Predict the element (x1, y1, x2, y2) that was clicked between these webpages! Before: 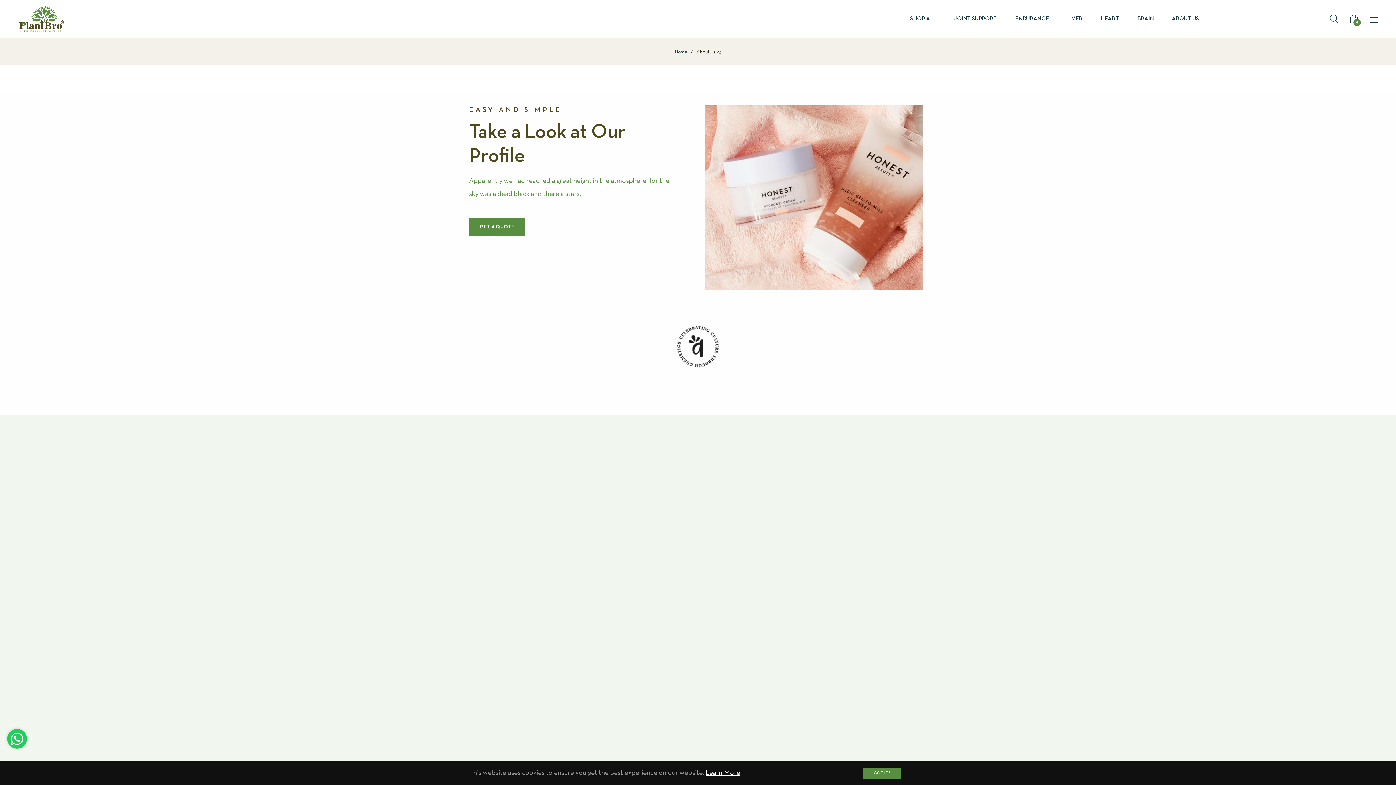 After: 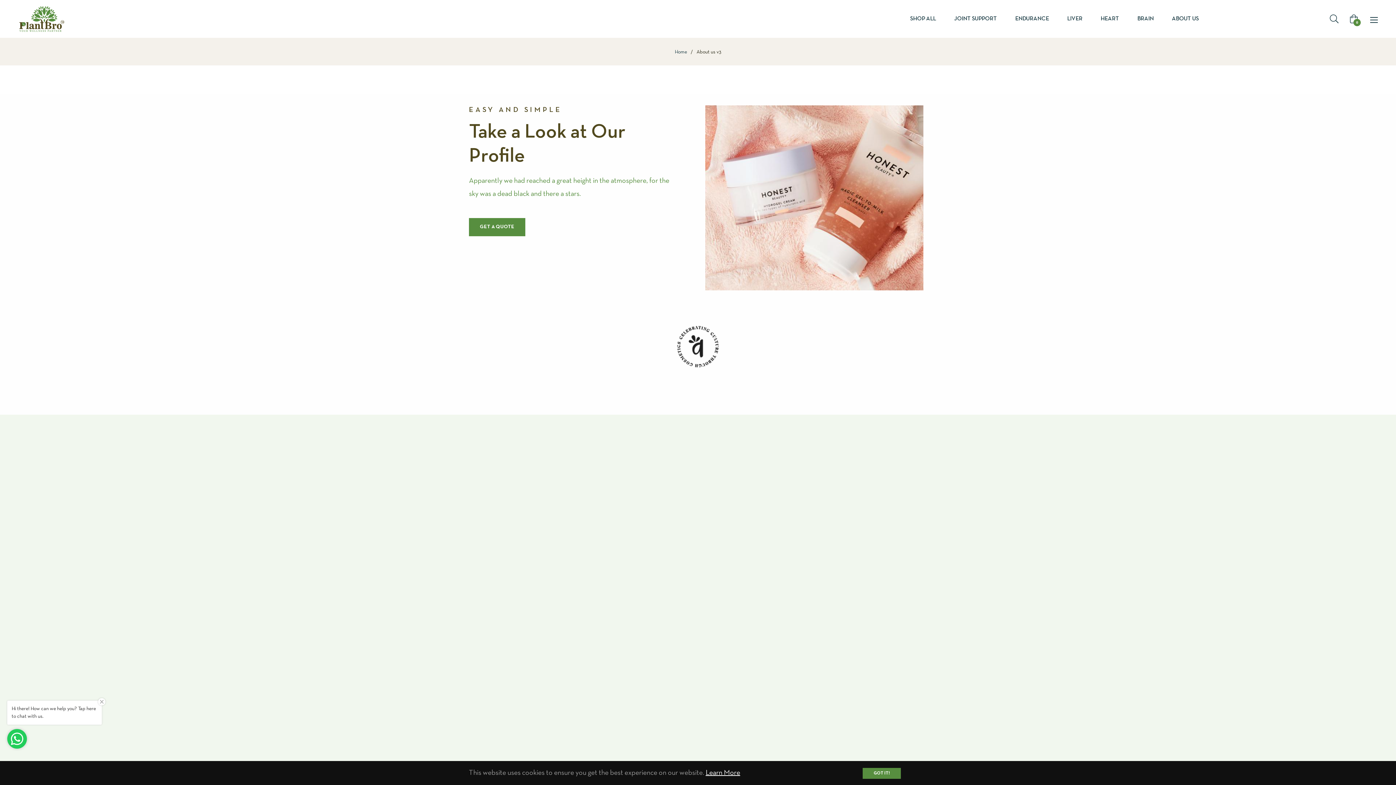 Action: label: Learn More bbox: (705, 770, 740, 776)